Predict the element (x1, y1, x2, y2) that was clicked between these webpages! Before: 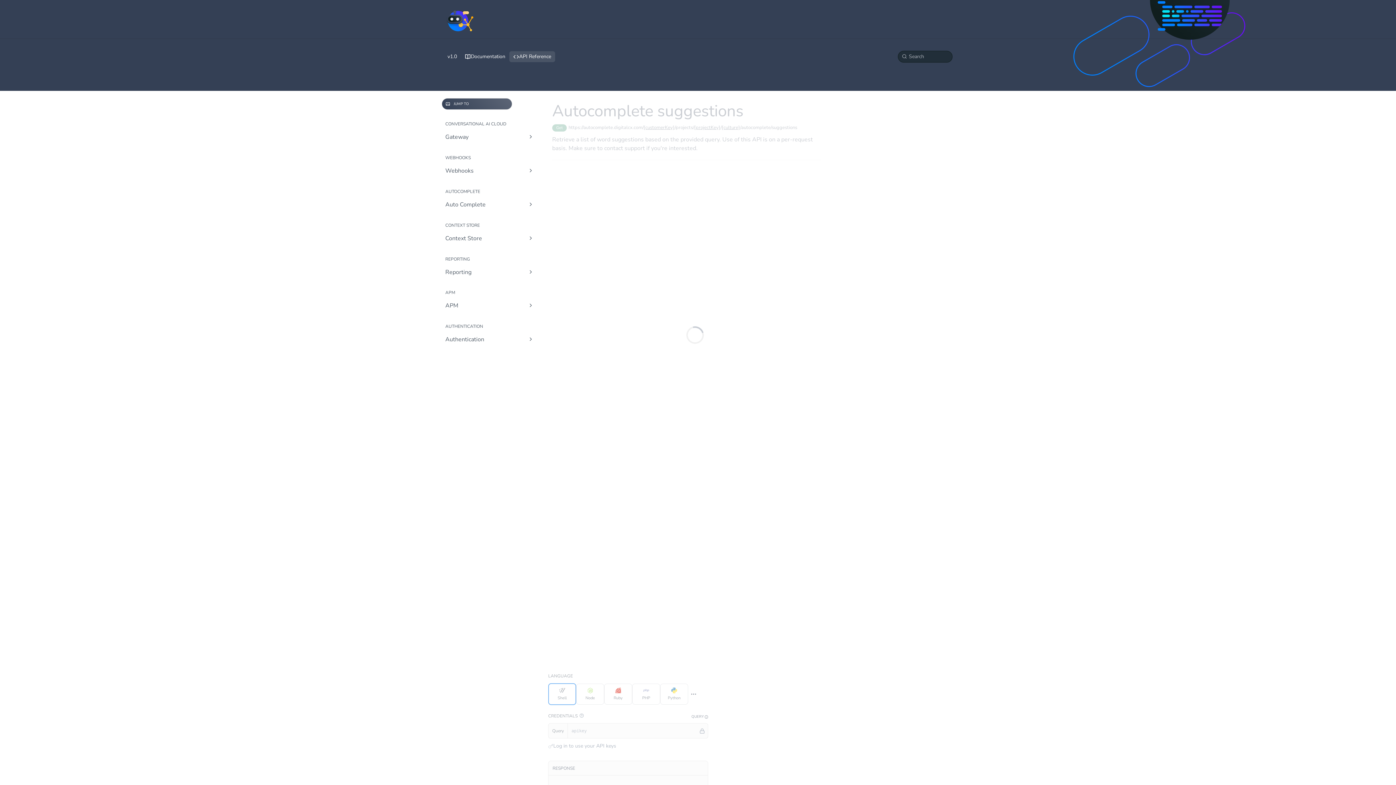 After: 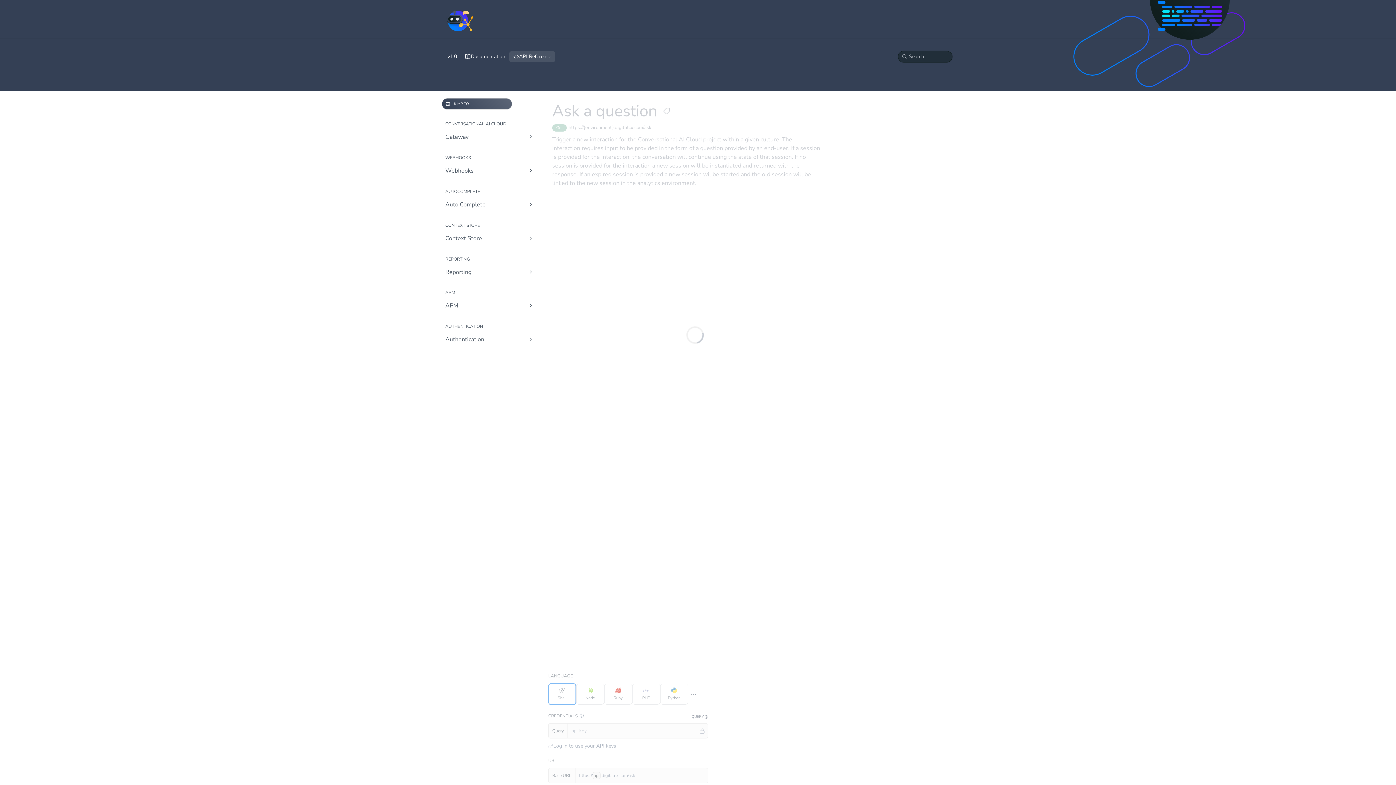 Action: bbox: (528, 133, 533, 139) label: Show subpages for Gateway